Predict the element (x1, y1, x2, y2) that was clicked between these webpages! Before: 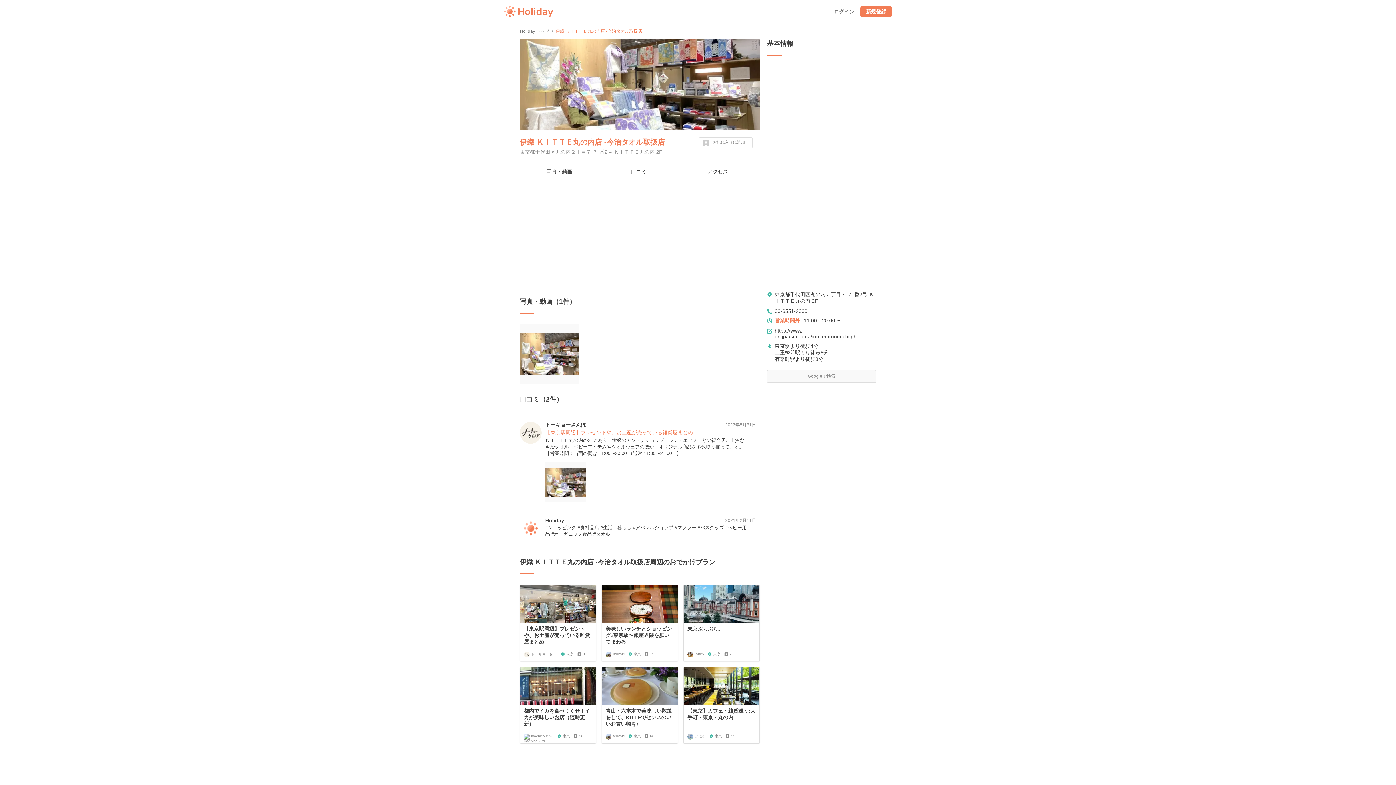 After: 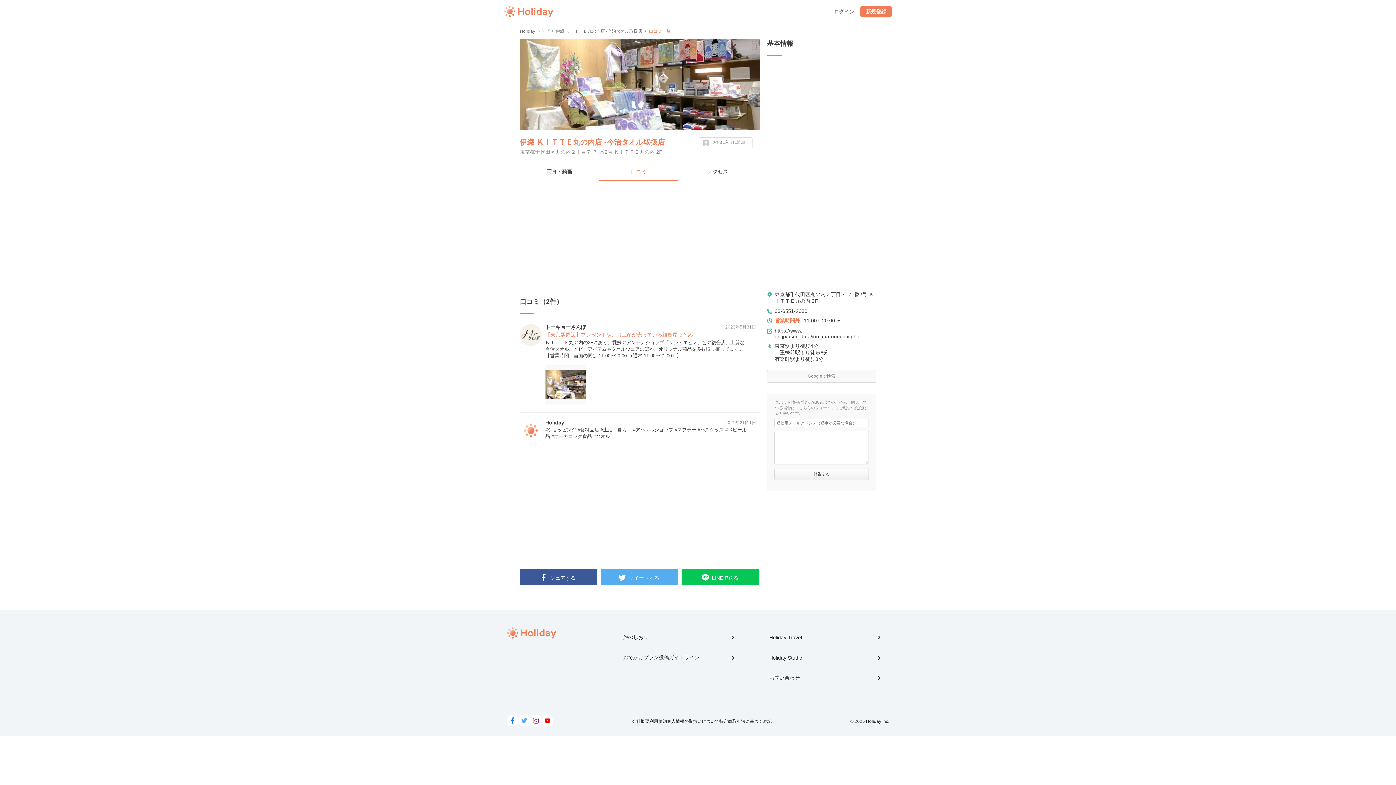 Action: bbox: (599, 163, 678, 180) label: 口コミ